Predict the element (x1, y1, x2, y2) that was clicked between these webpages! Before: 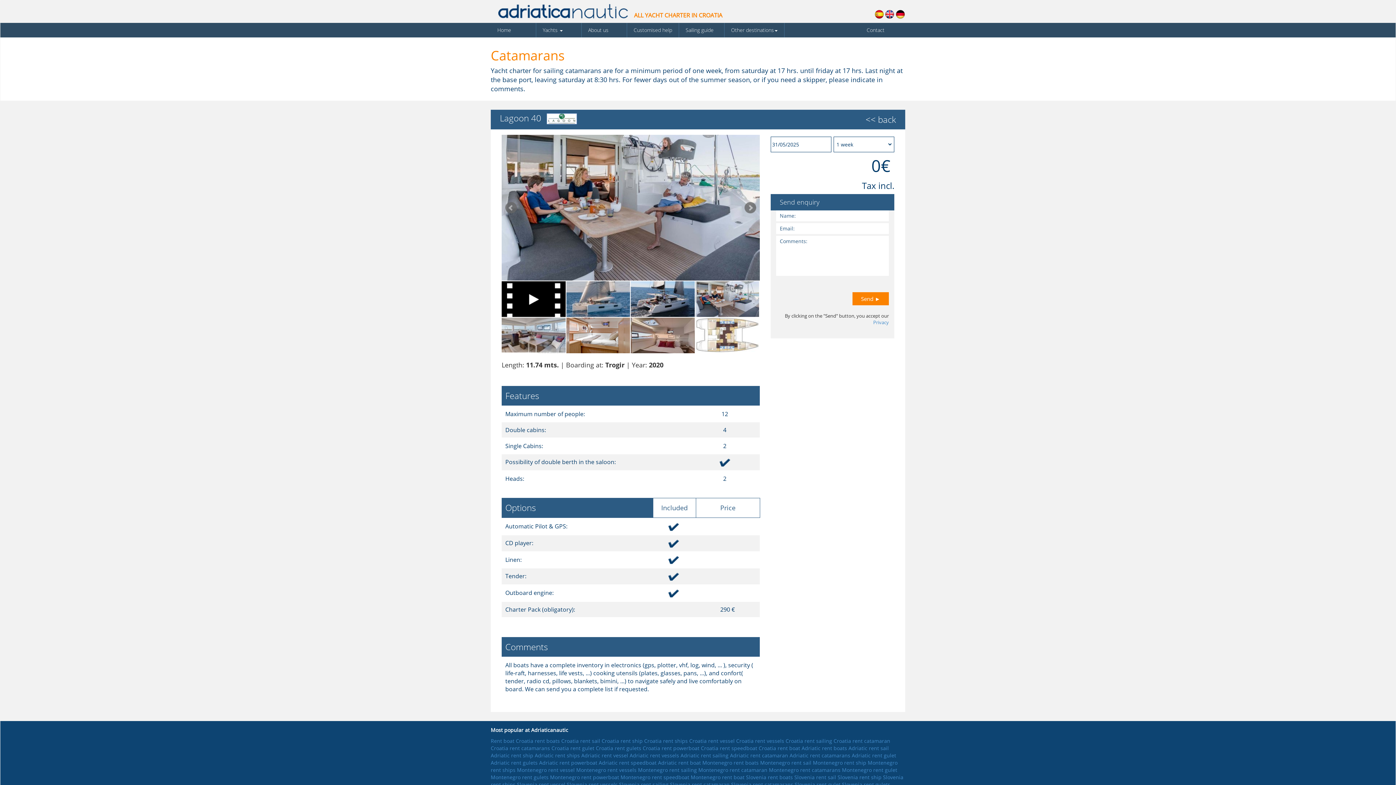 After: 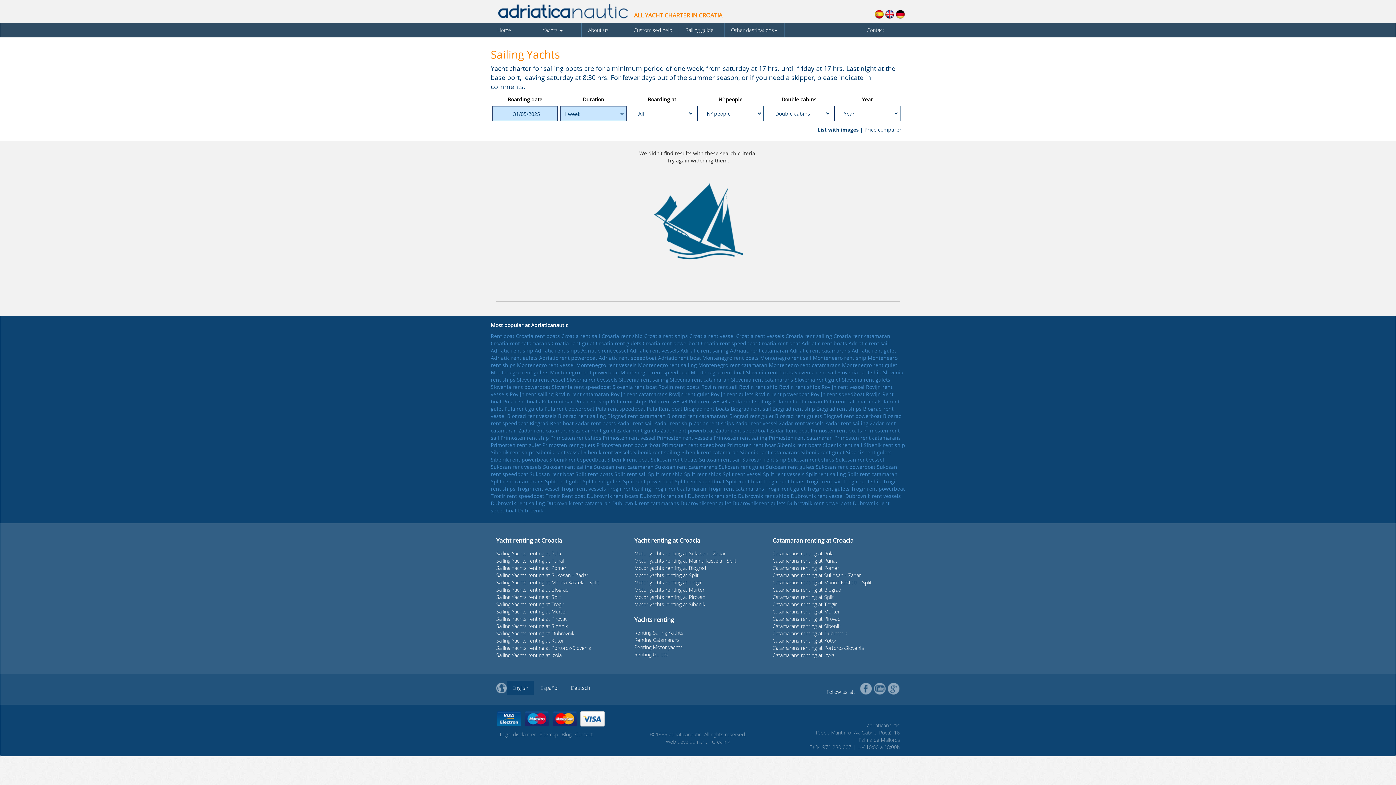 Action: label: rent vessels Adriatic bbox: (650, 752, 699, 759)